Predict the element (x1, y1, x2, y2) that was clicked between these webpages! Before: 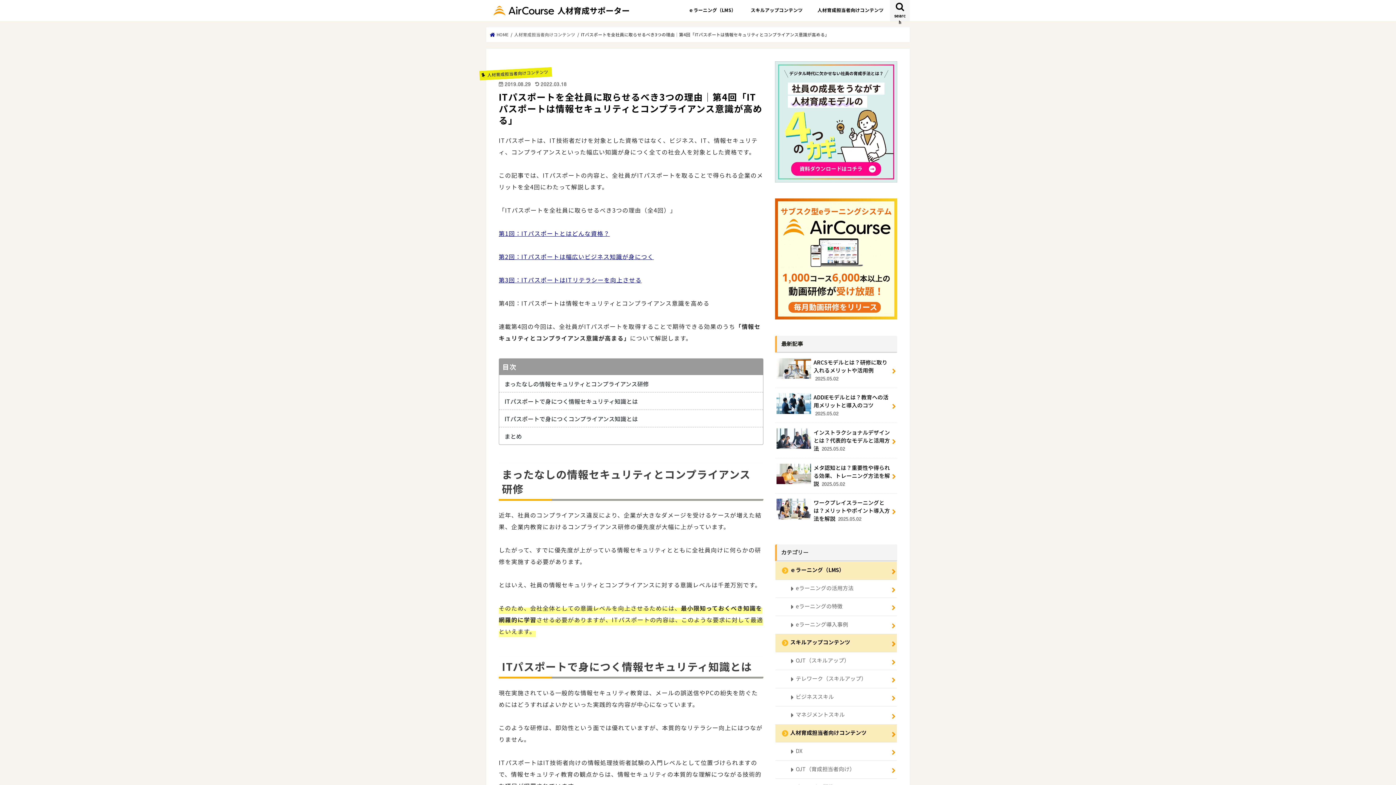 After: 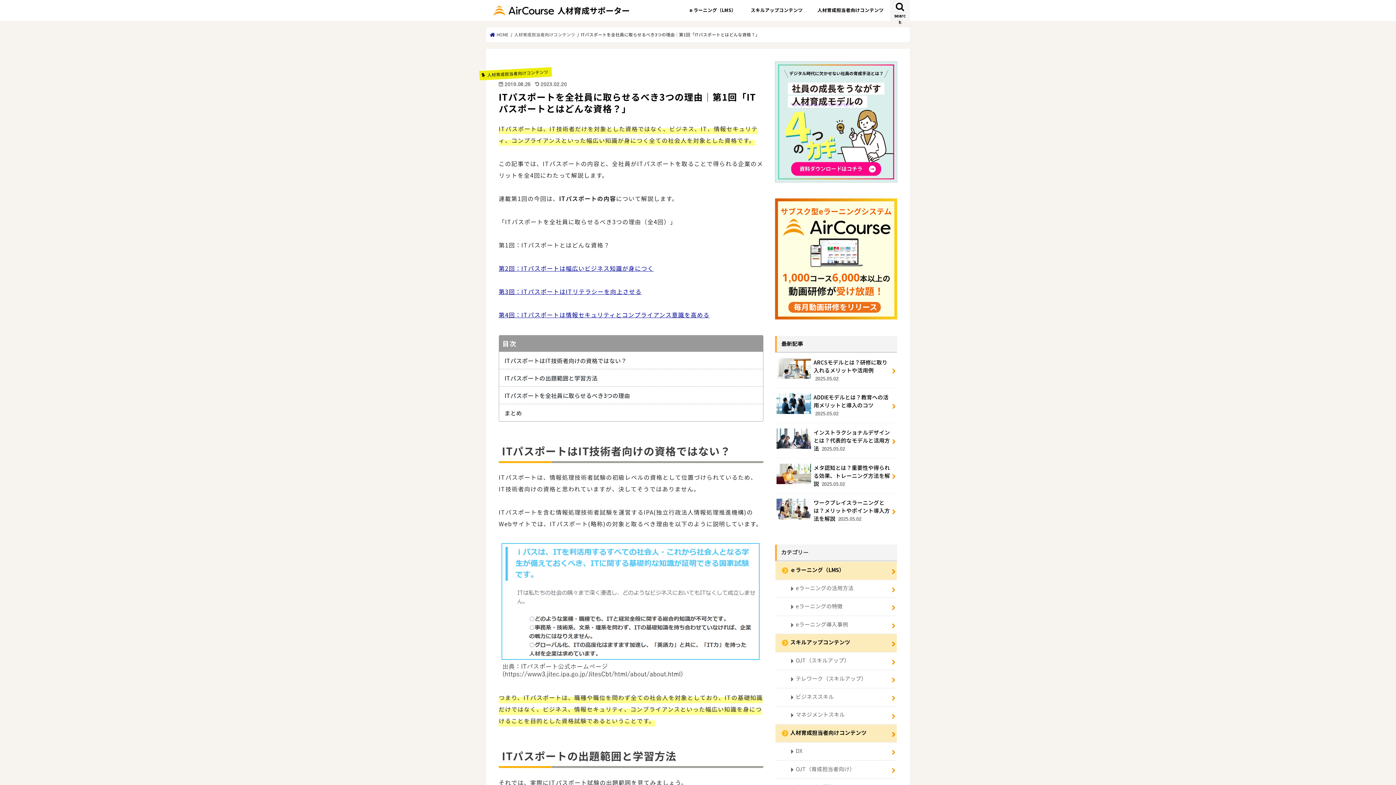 Action: label: 第1回：ITパスポートとはどんな資格？ bbox: (498, 229, 609, 237)